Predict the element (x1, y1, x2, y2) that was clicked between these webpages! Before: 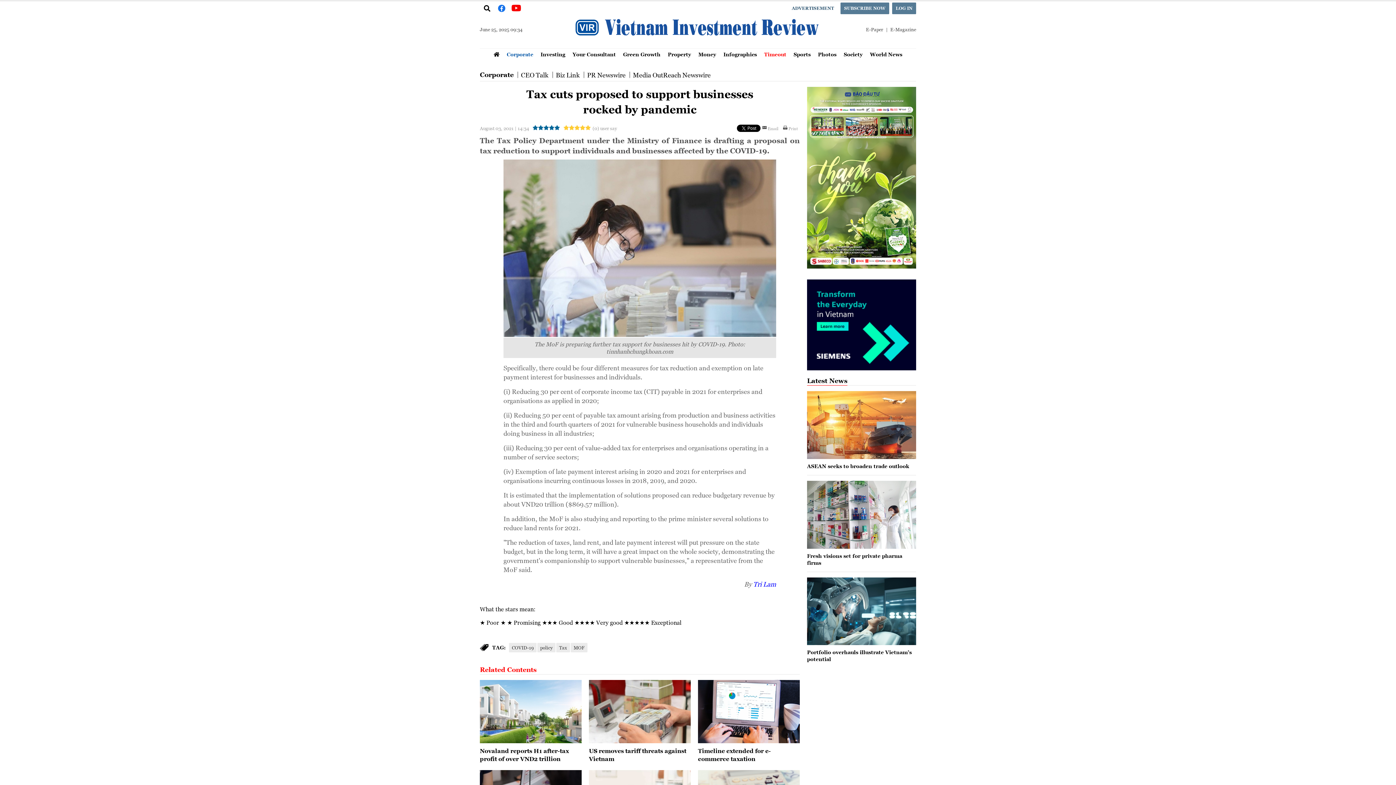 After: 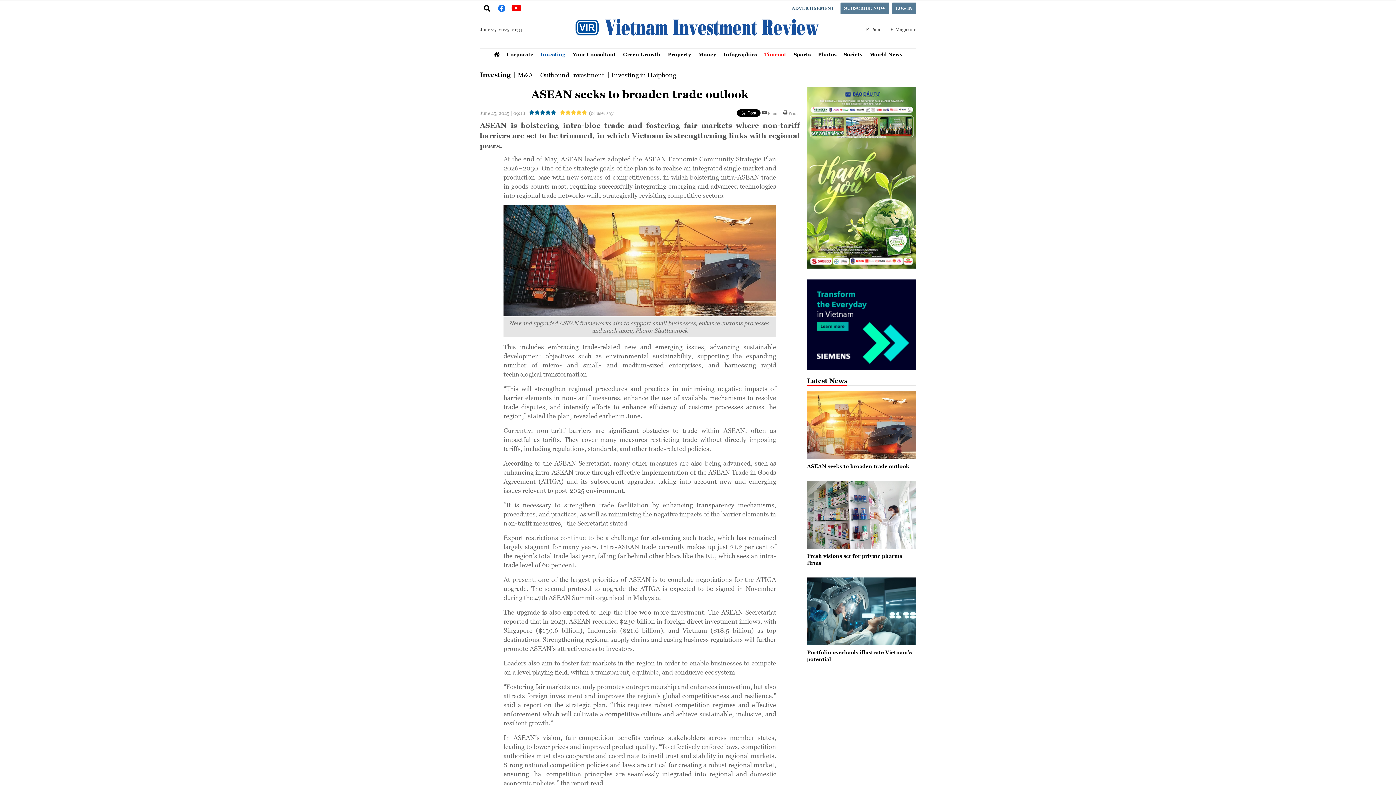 Action: bbox: (807, 391, 916, 459)